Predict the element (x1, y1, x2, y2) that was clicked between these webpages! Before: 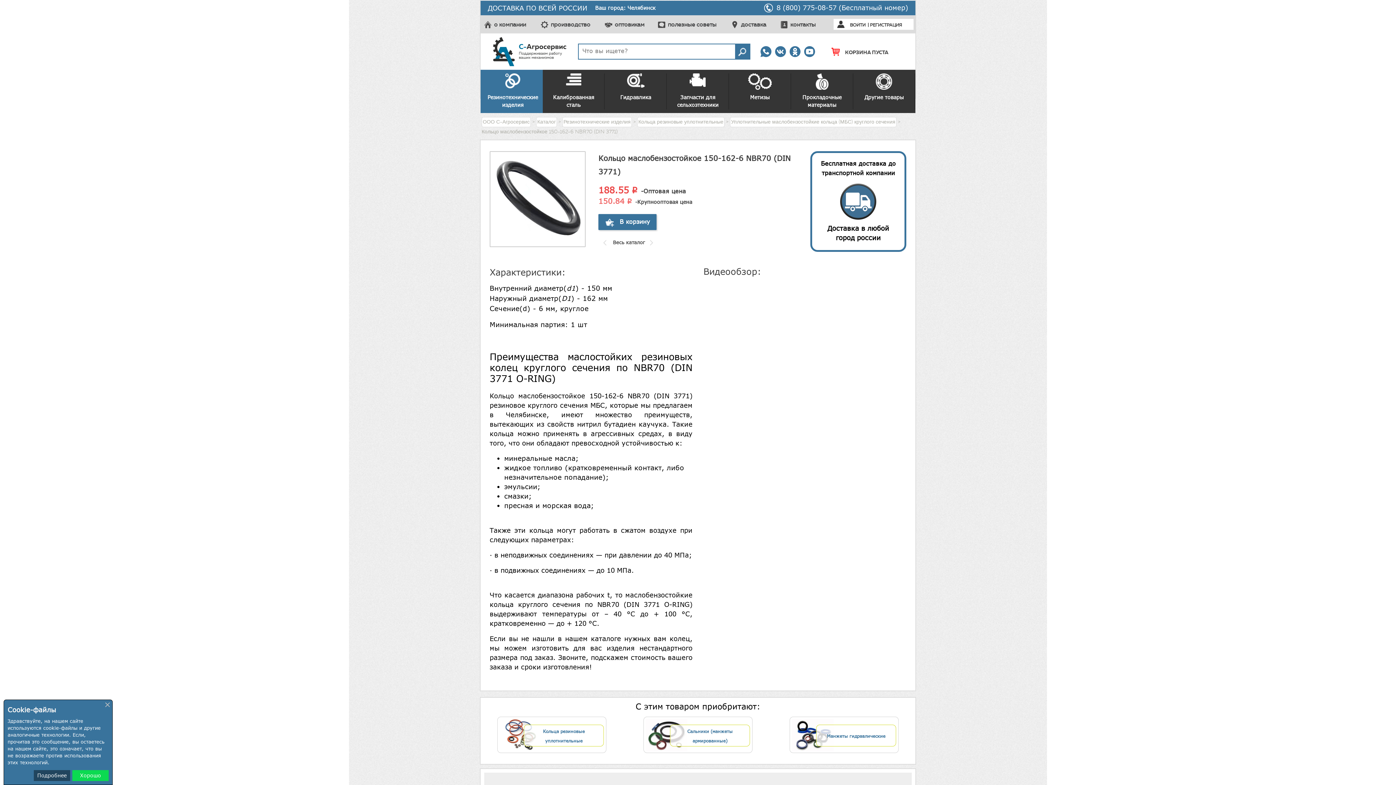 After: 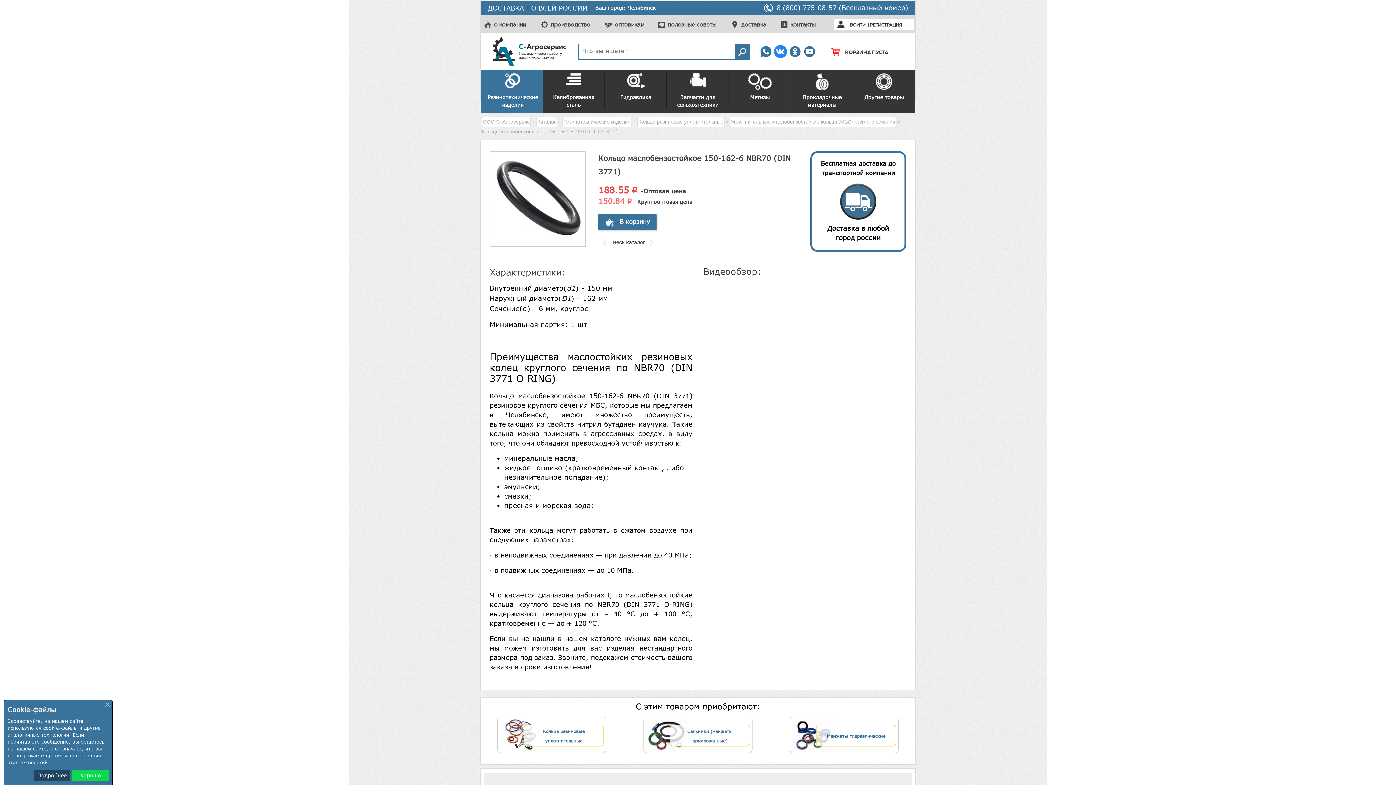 Action: bbox: (775, 46, 786, 57)